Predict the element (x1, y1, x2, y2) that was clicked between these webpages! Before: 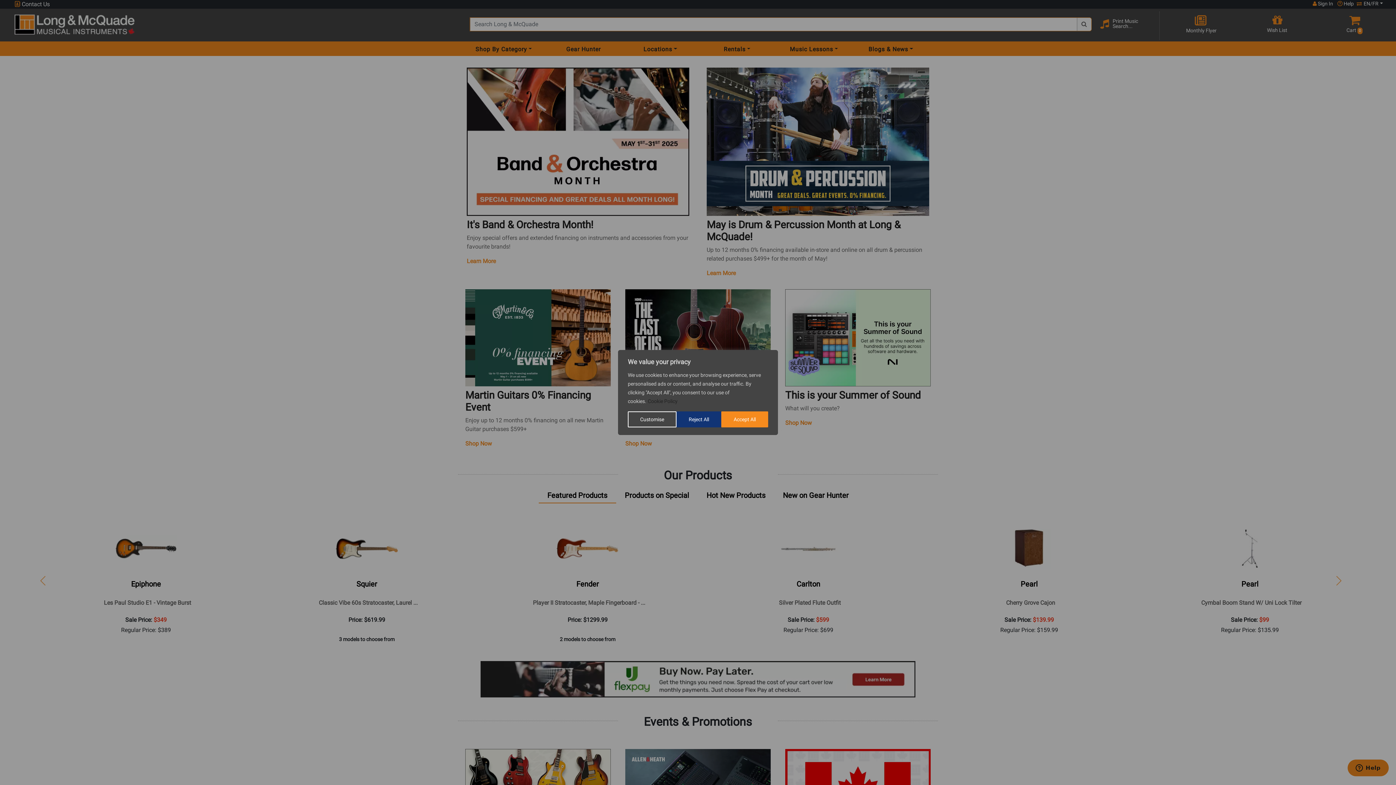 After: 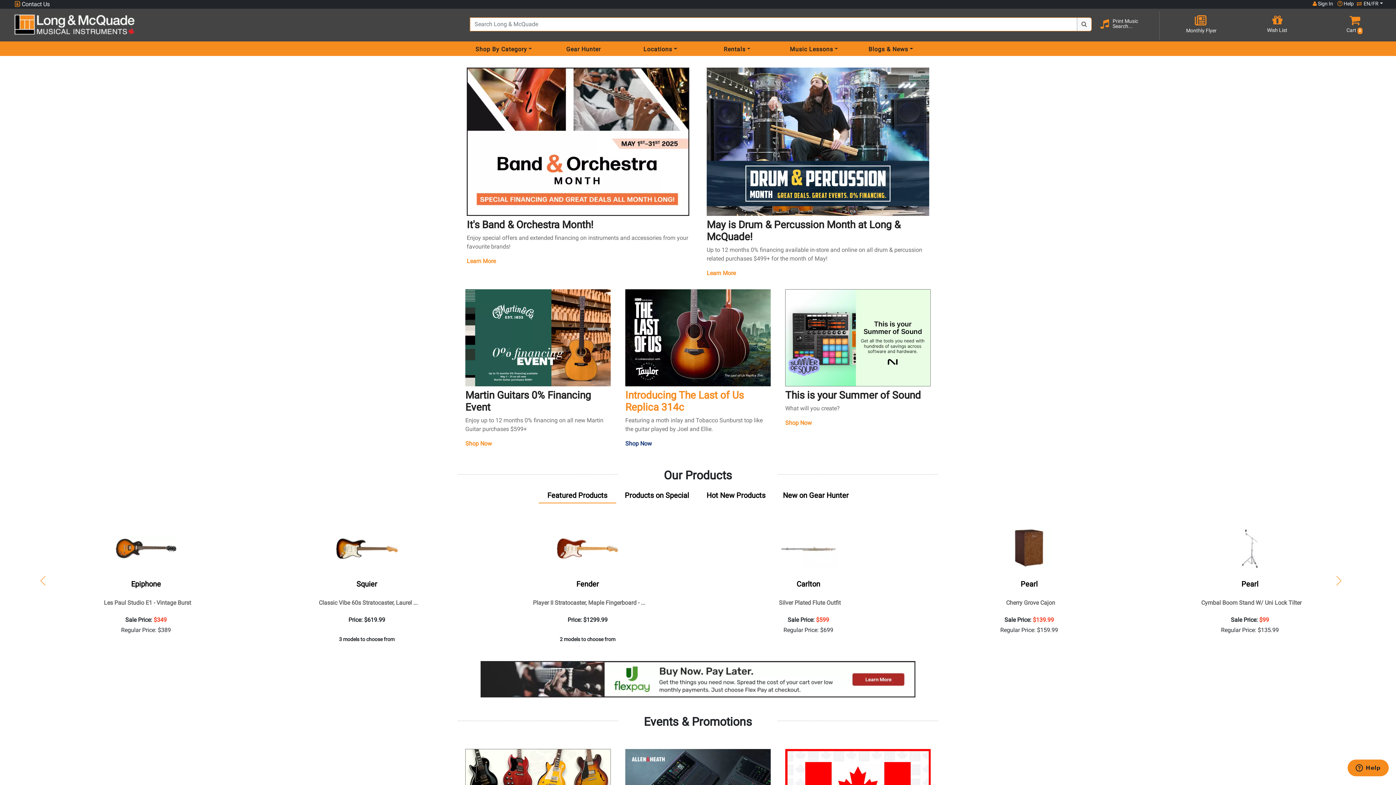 Action: bbox: (721, 411, 768, 427) label: Accept All